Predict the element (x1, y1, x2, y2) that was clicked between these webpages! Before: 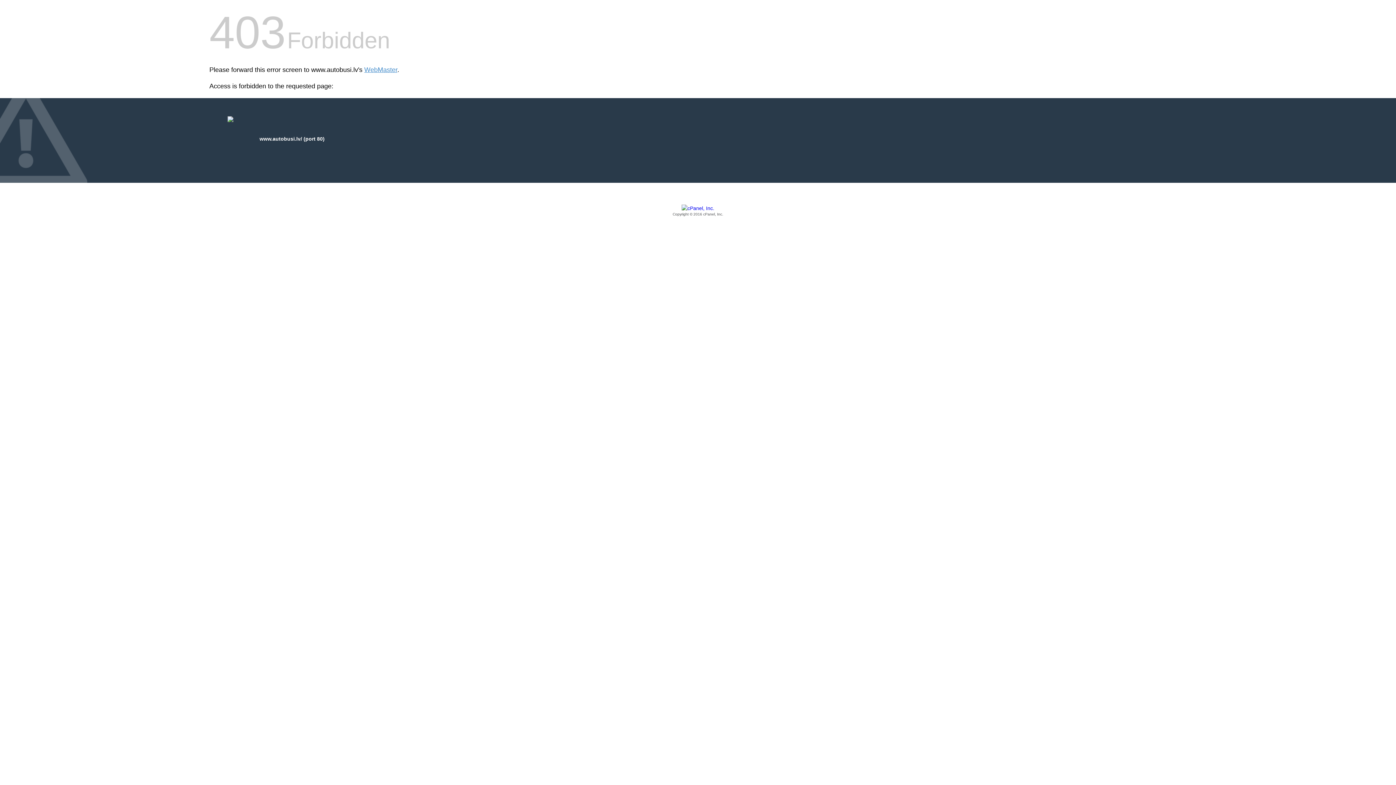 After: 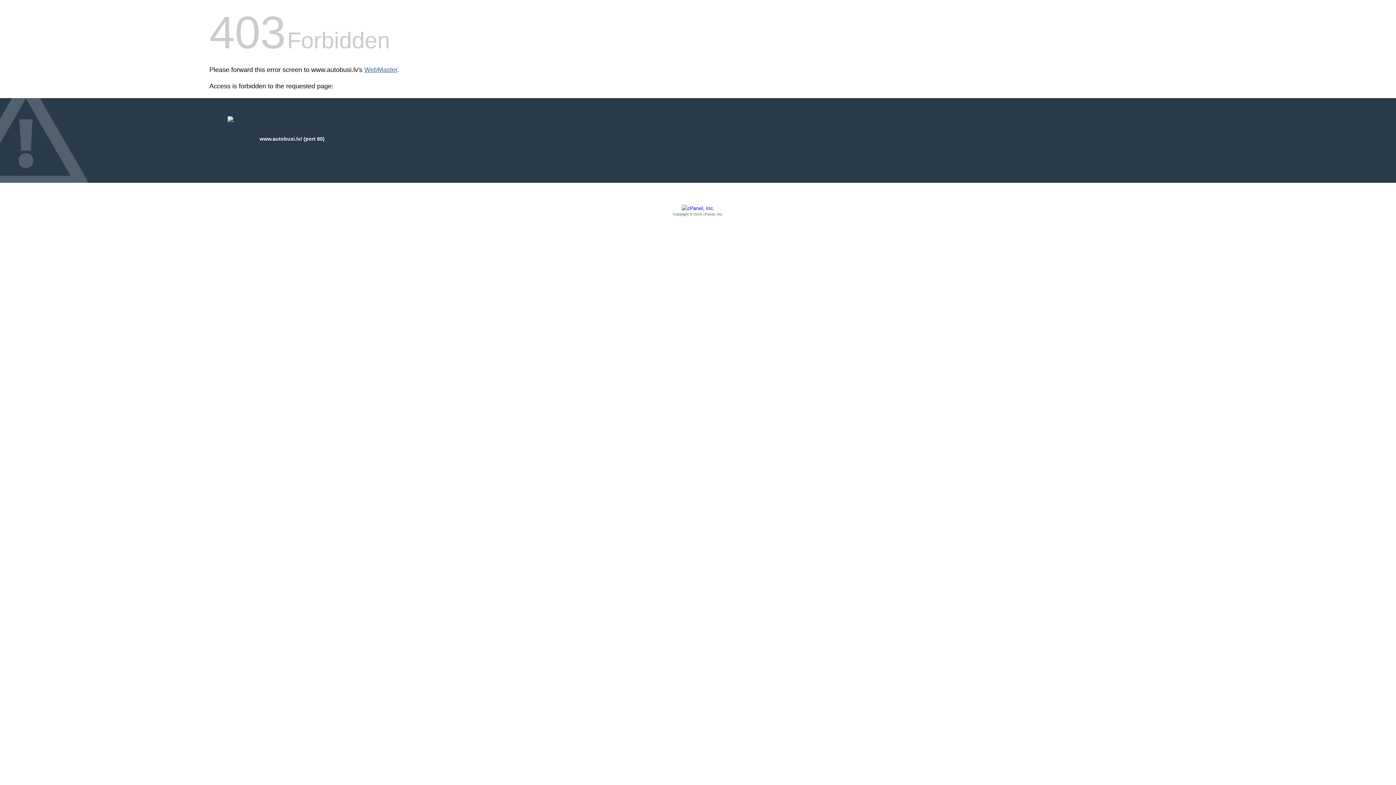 Action: label: WebMaster bbox: (364, 66, 397, 73)